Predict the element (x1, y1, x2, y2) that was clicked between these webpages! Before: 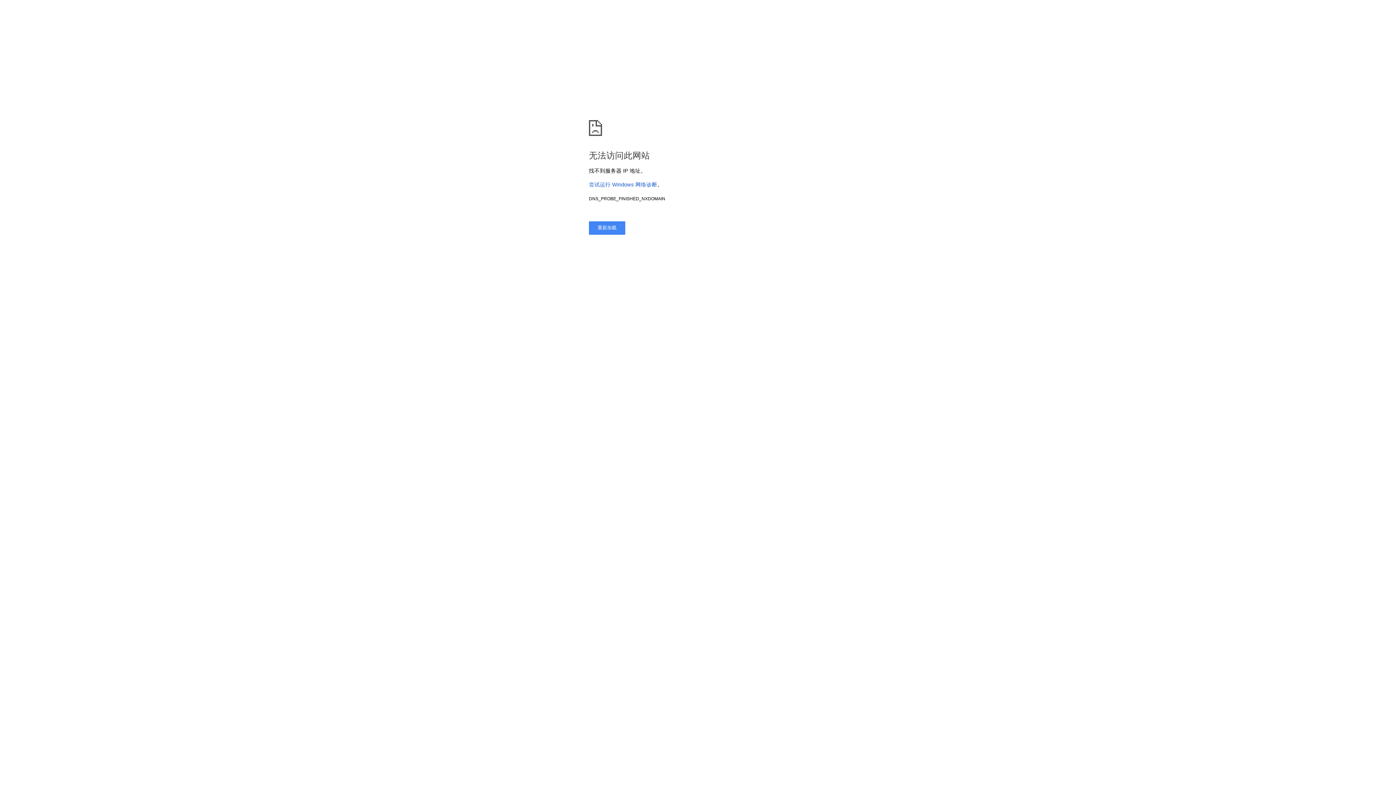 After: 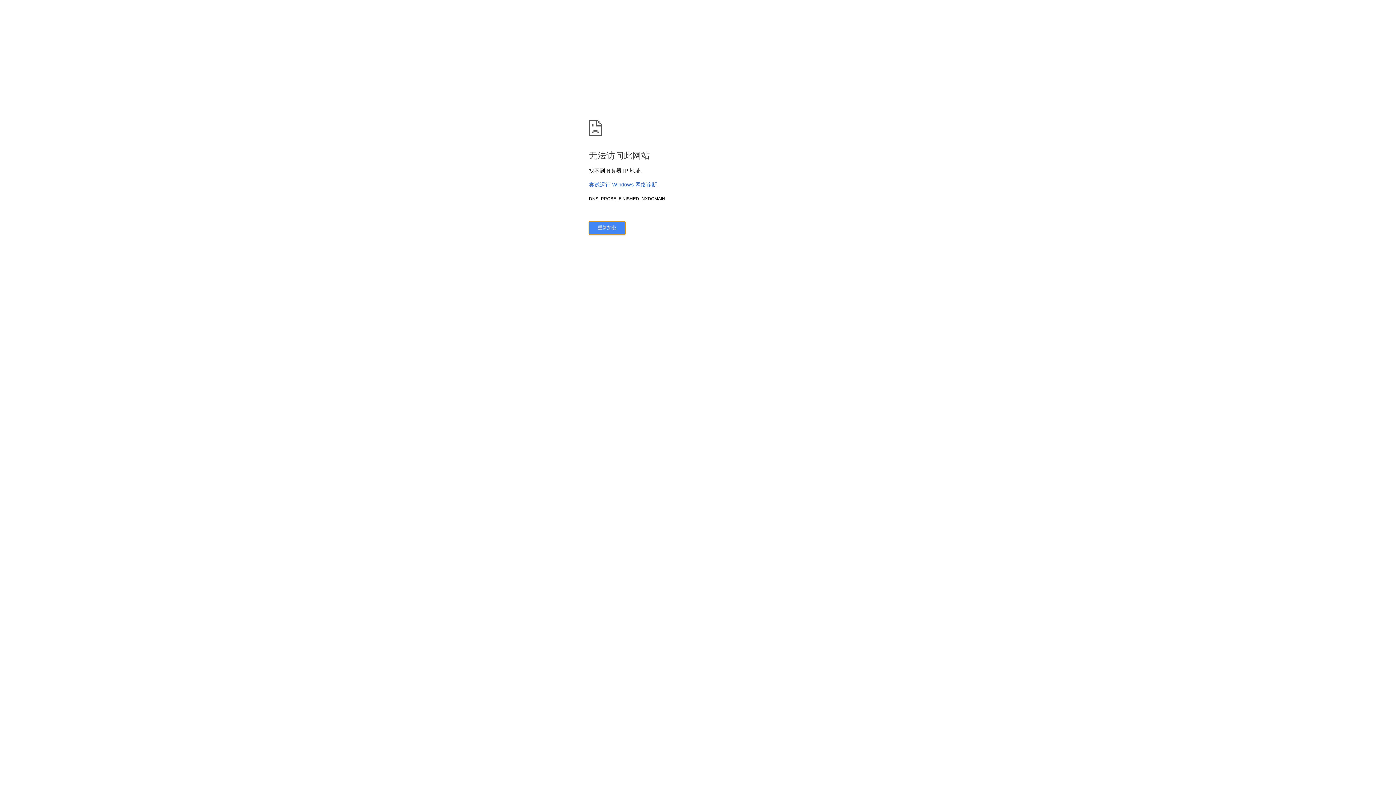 Action: label: 重新加载 bbox: (589, 221, 625, 234)